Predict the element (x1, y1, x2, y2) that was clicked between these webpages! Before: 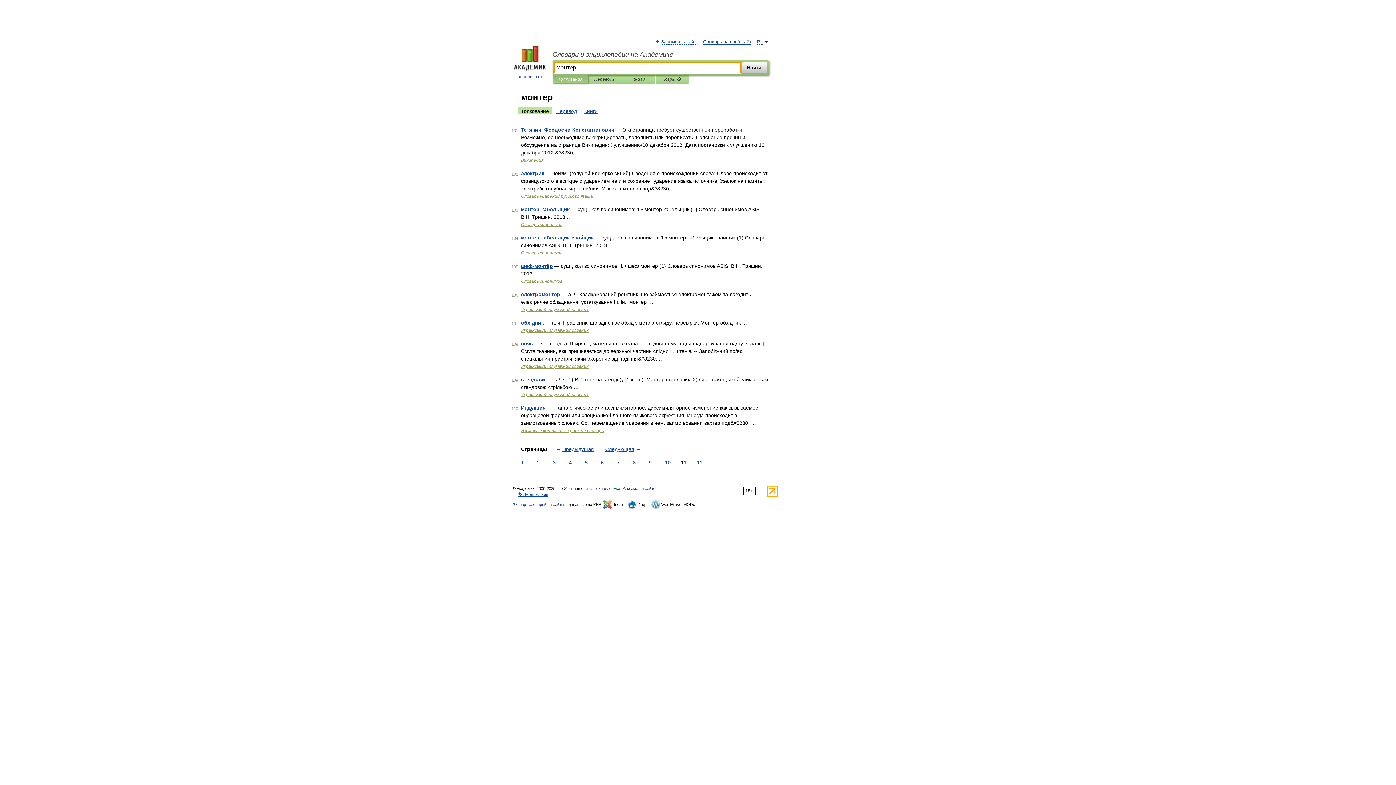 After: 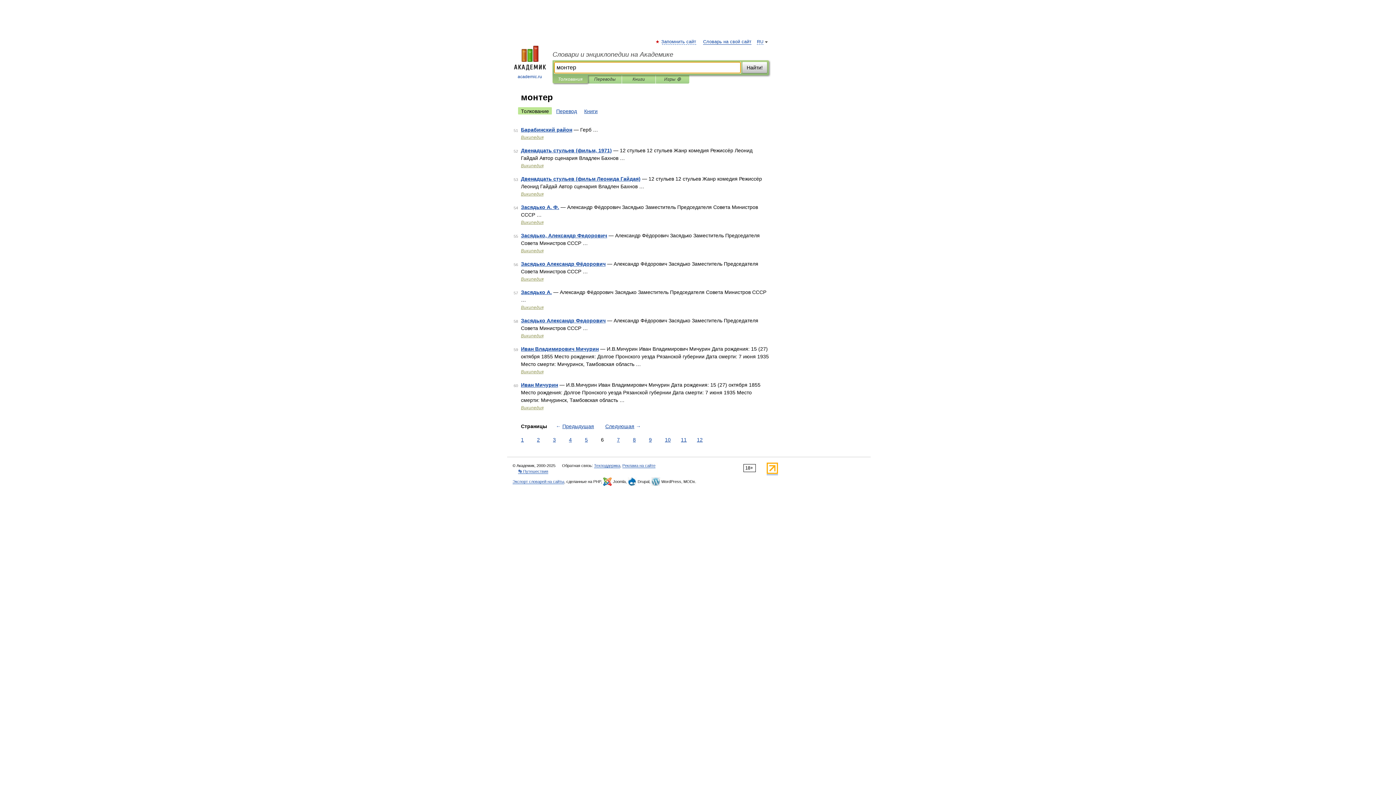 Action: label: 6 bbox: (599, 459, 605, 466)